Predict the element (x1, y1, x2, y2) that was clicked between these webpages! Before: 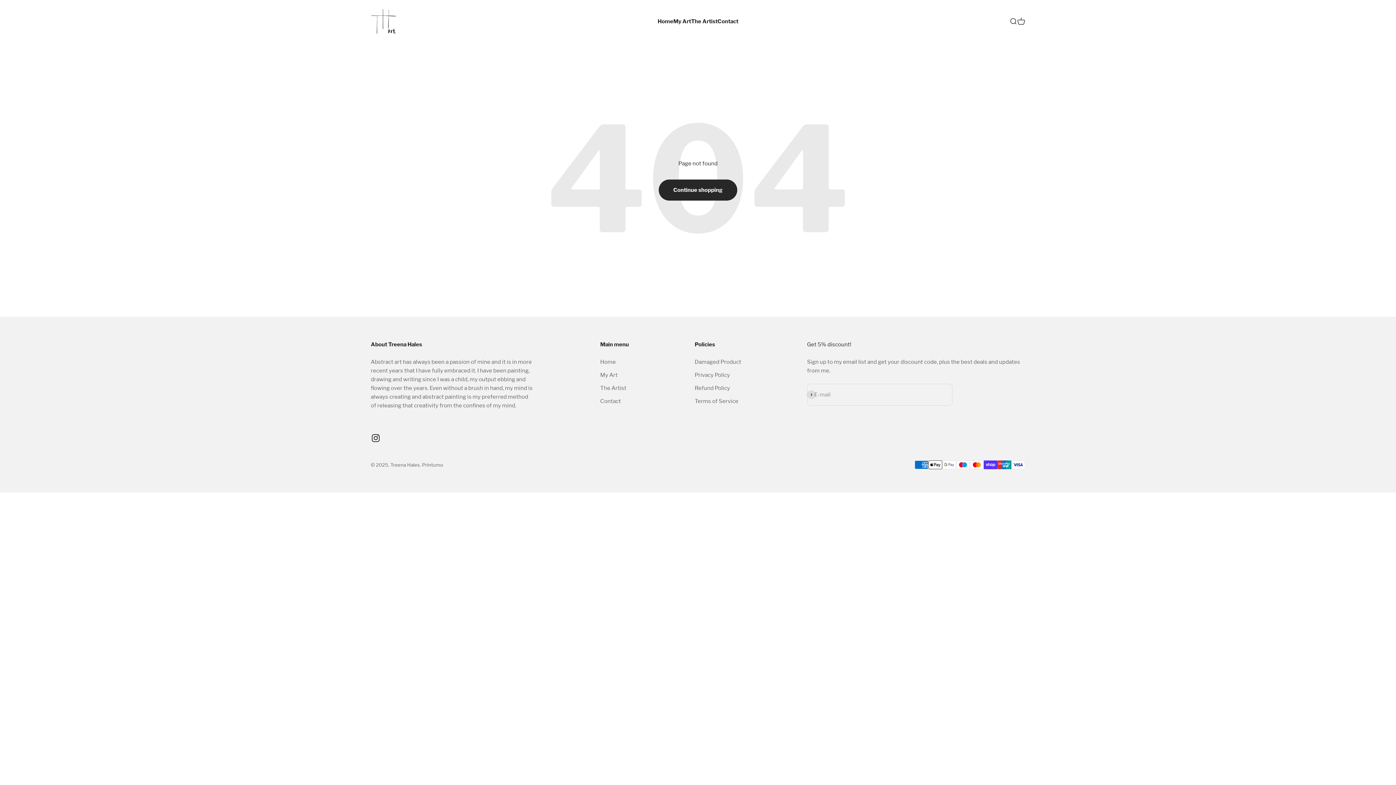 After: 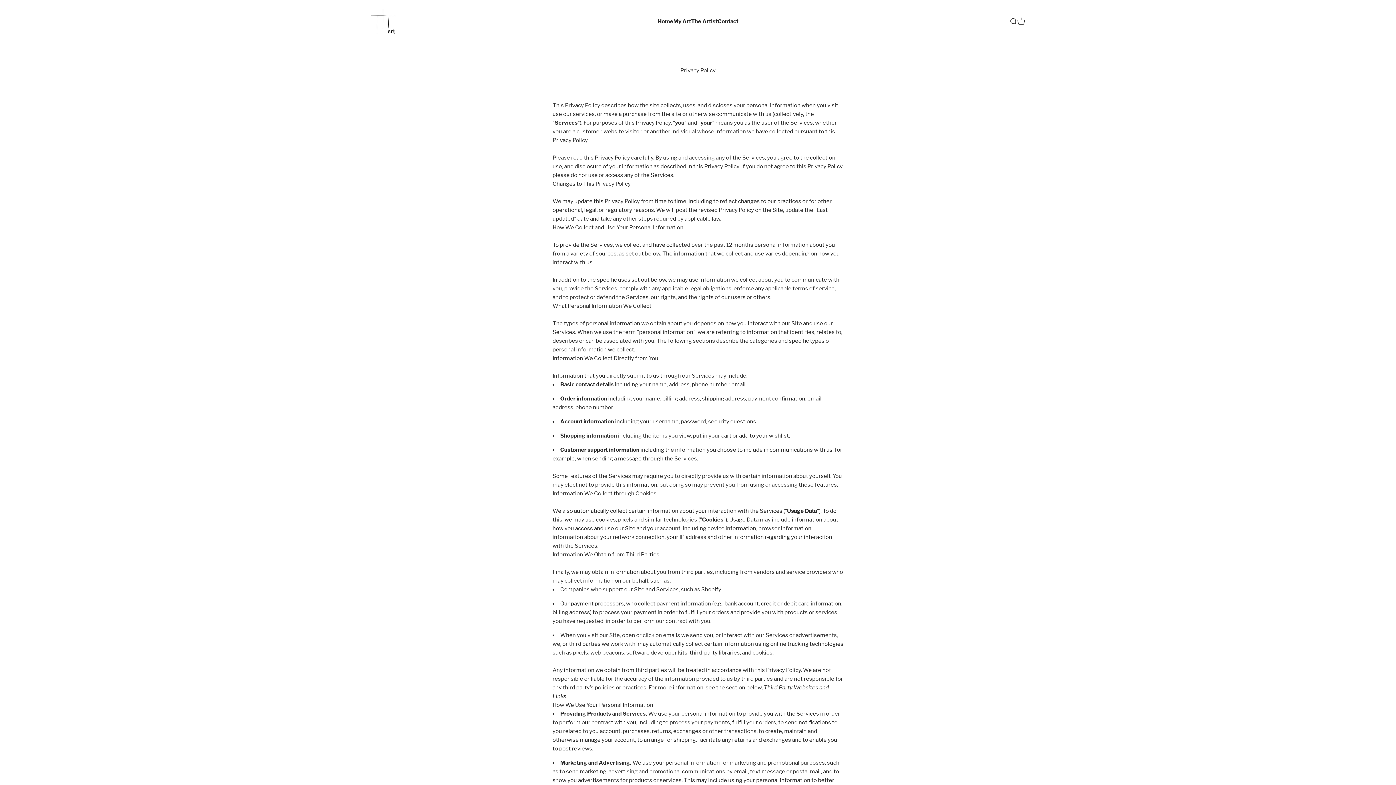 Action: bbox: (694, 371, 730, 379) label: Privacy Policy